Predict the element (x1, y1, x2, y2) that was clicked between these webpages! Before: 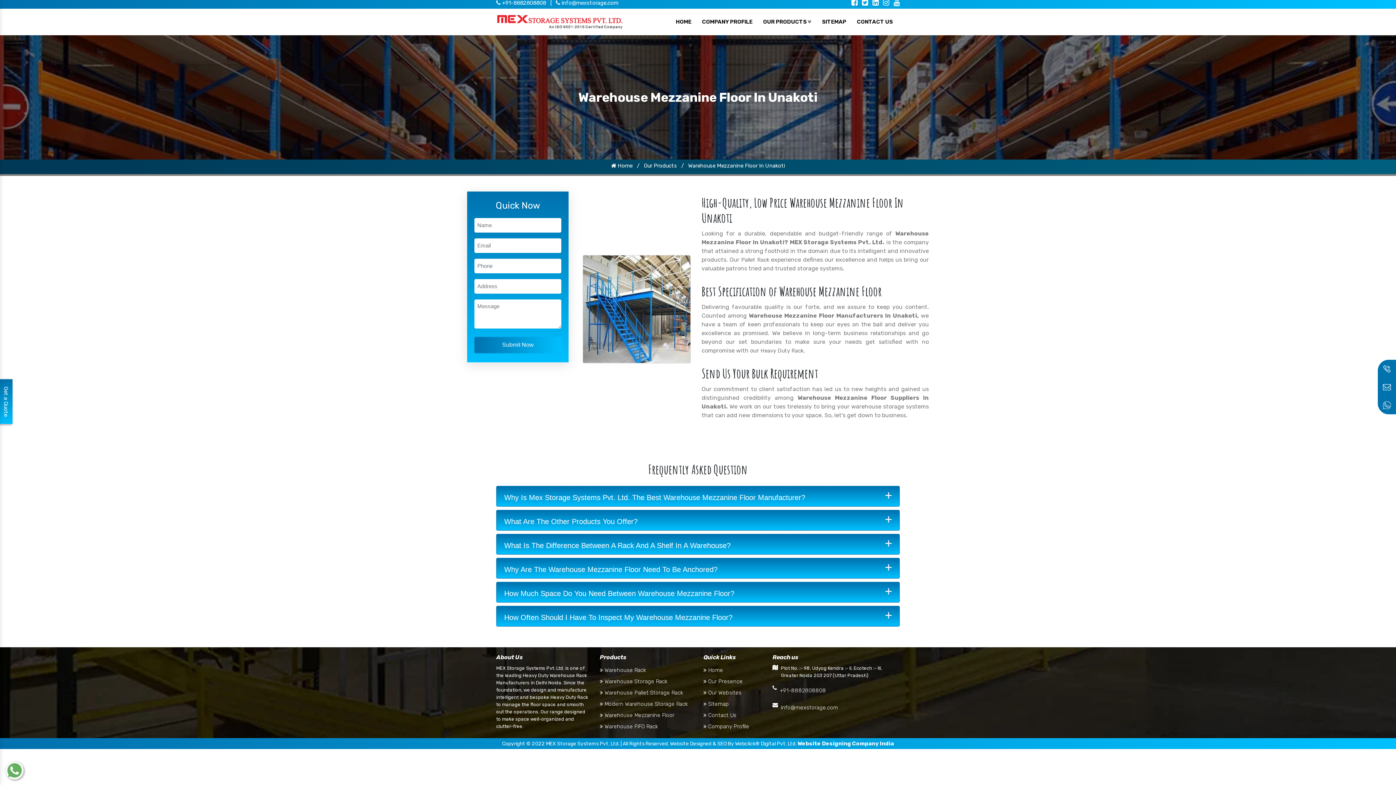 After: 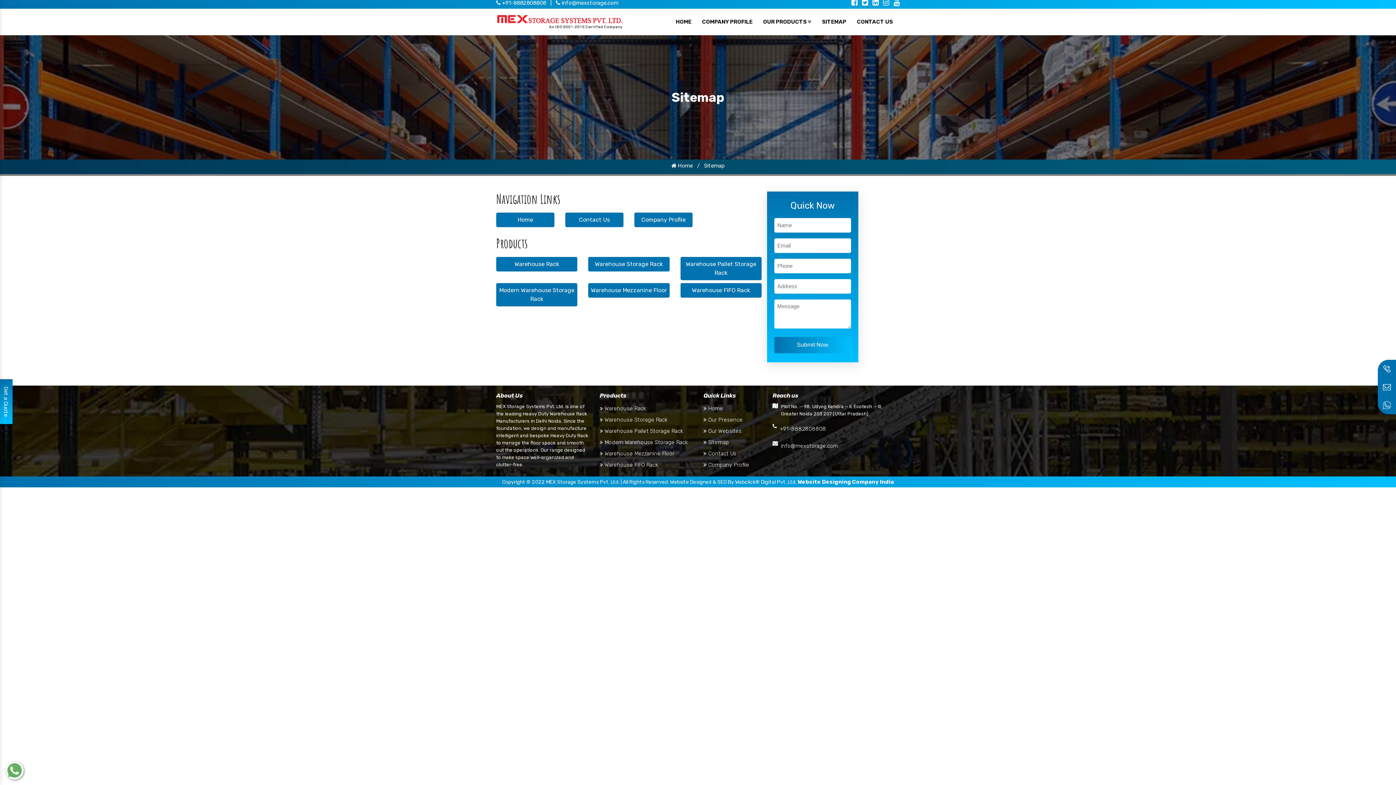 Action: bbox: (818, 16, 850, 27) label: SITEMAP